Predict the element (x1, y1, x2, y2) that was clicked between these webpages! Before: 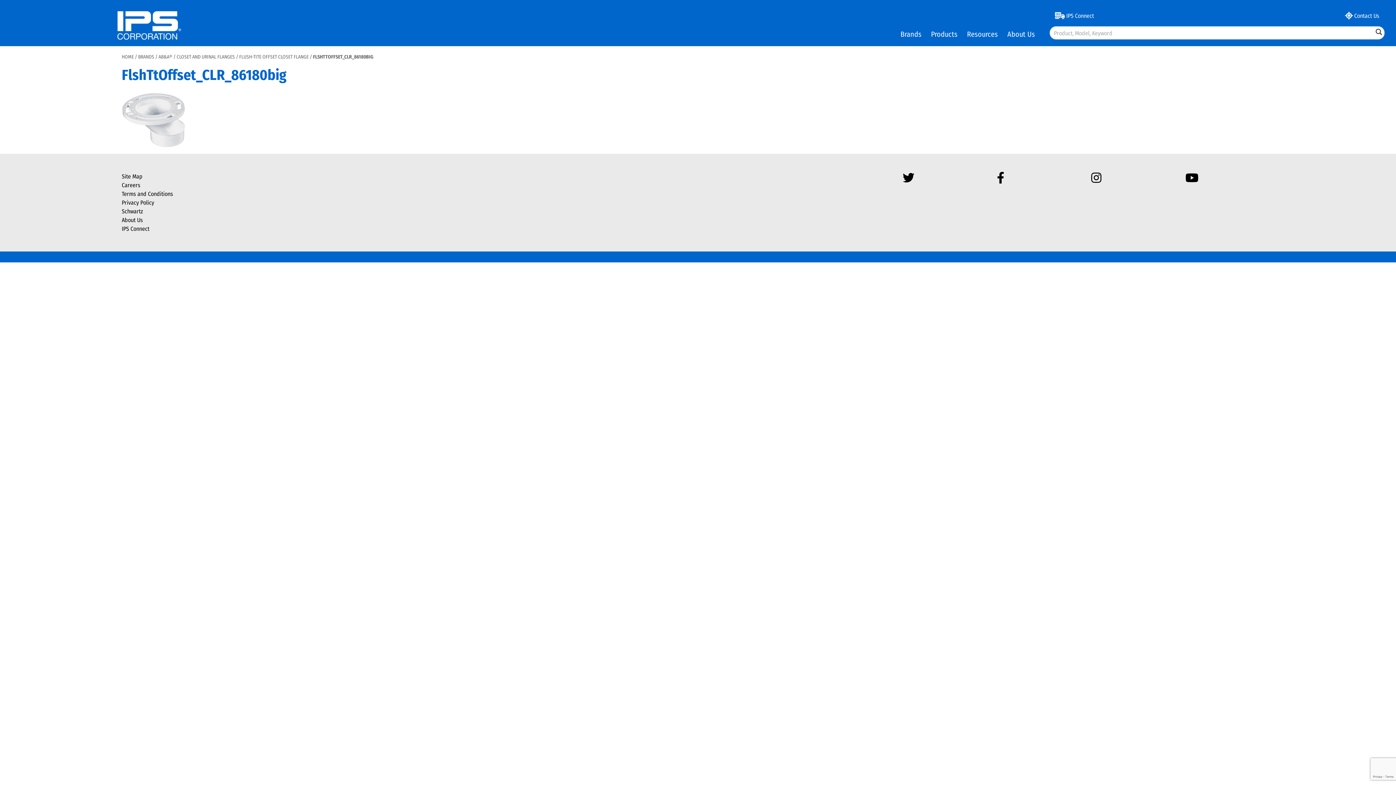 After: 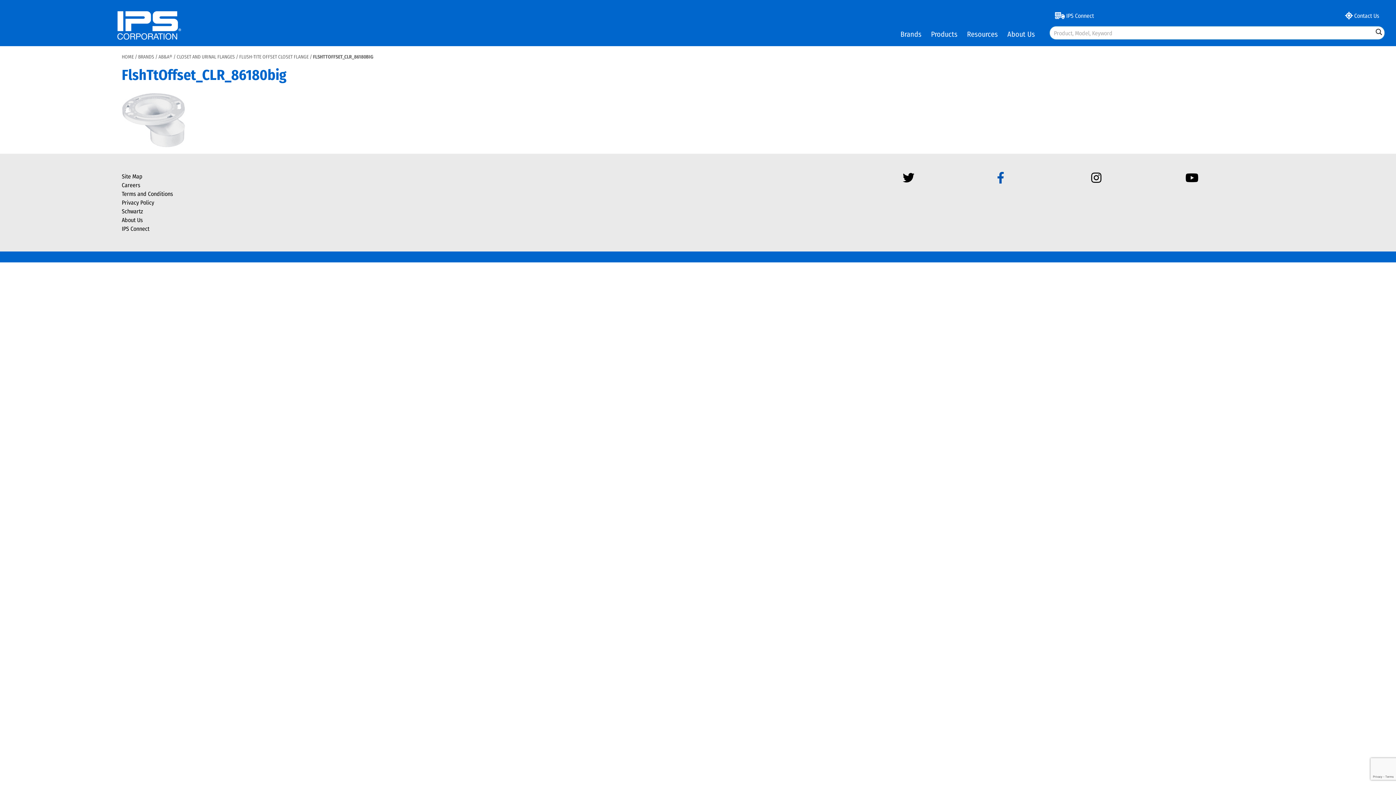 Action: bbox: (997, 176, 1004, 183)